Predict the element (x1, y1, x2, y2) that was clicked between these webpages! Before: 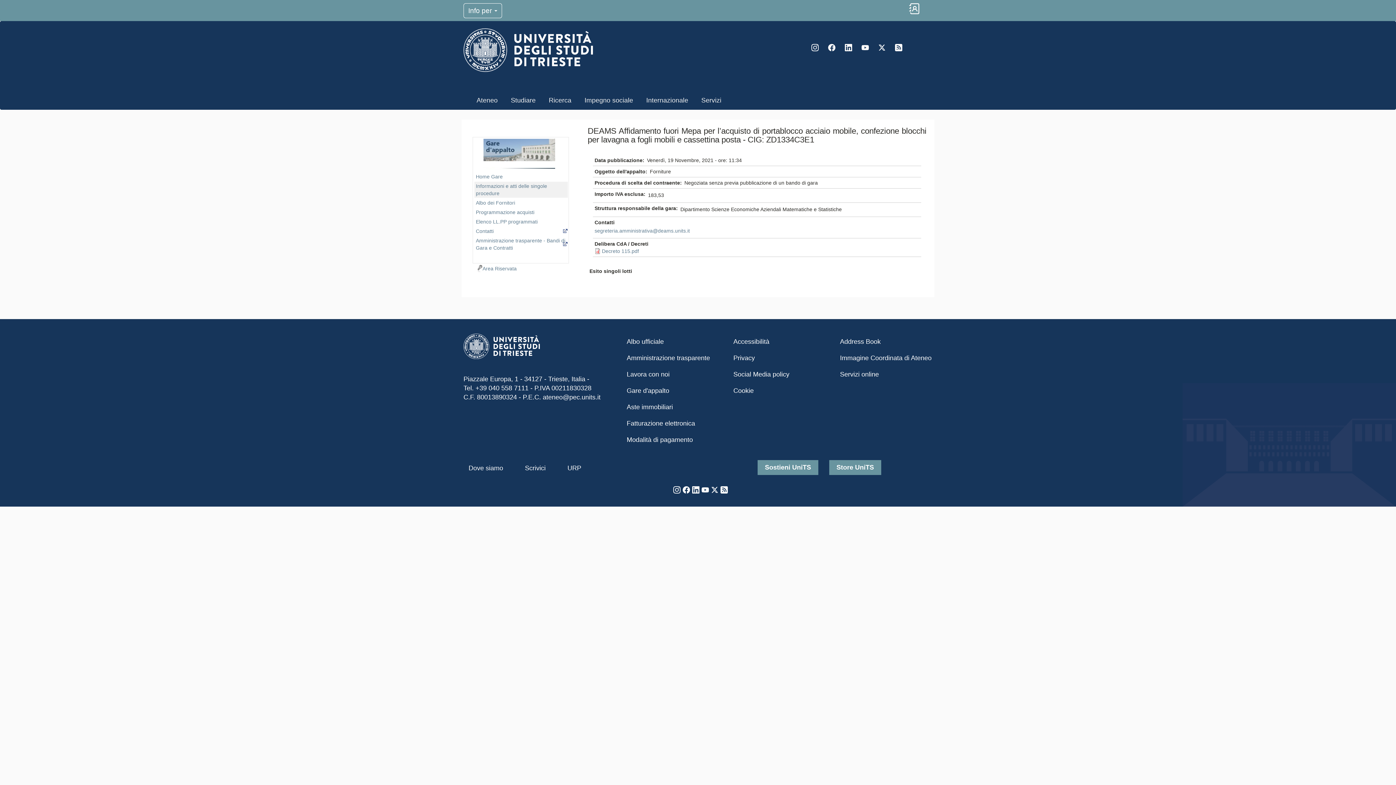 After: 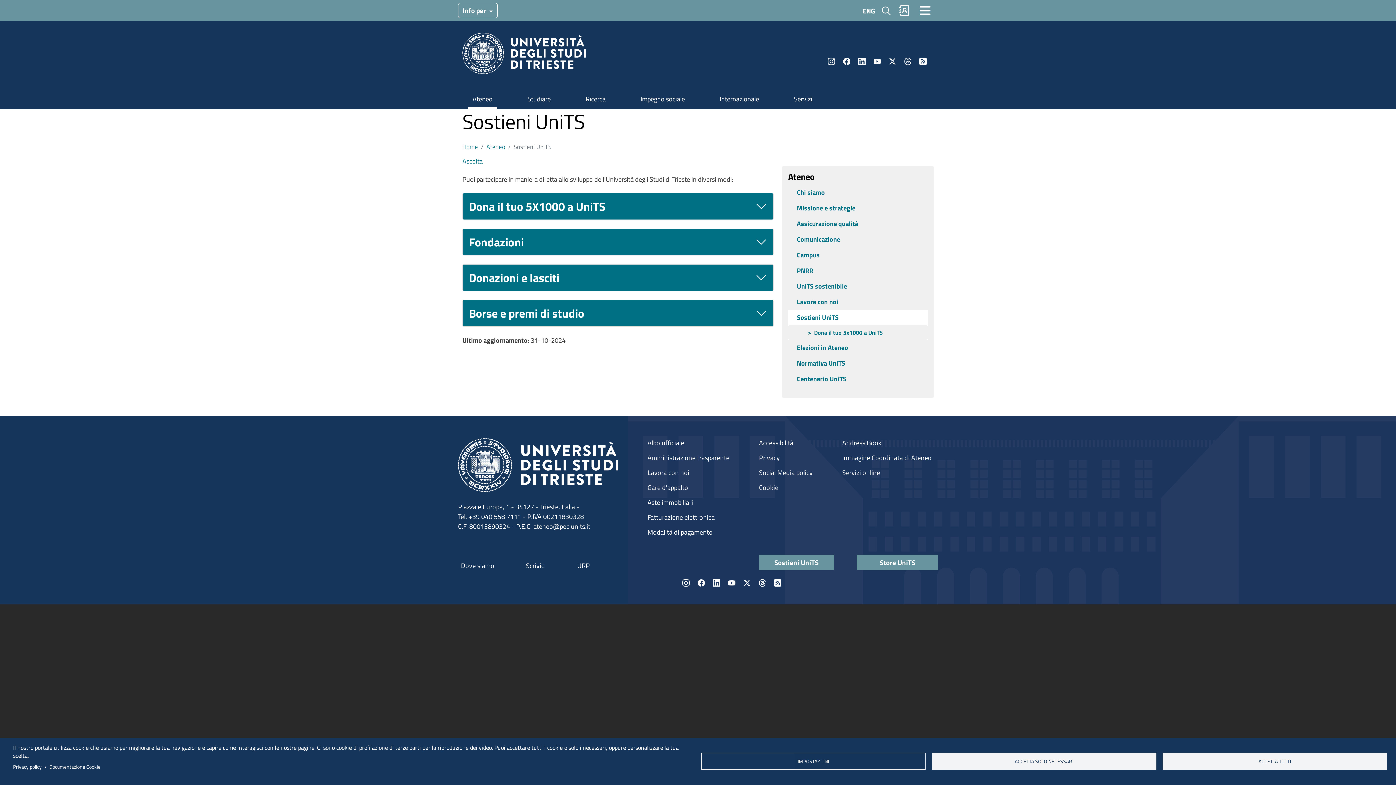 Action: bbox: (757, 460, 818, 475) label: Sostieni UniTS